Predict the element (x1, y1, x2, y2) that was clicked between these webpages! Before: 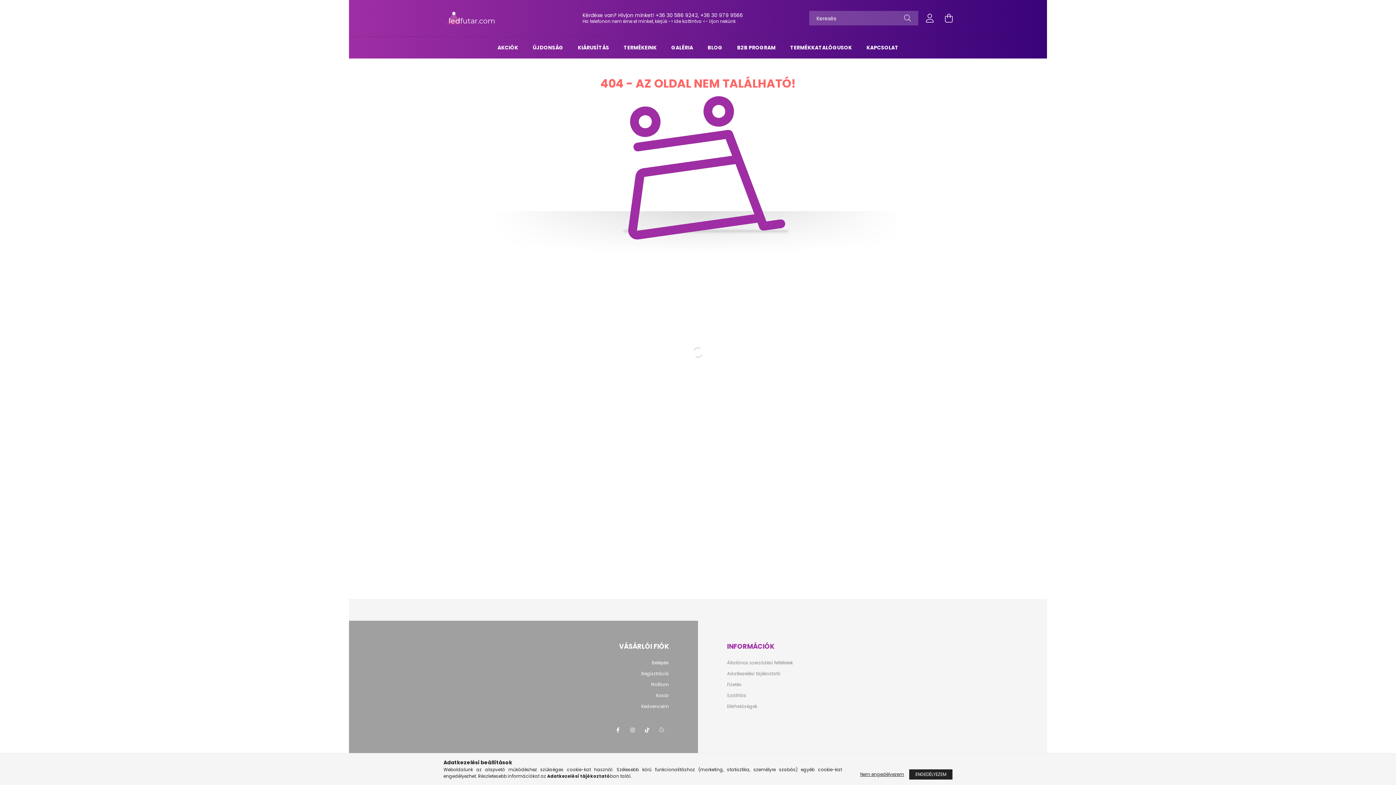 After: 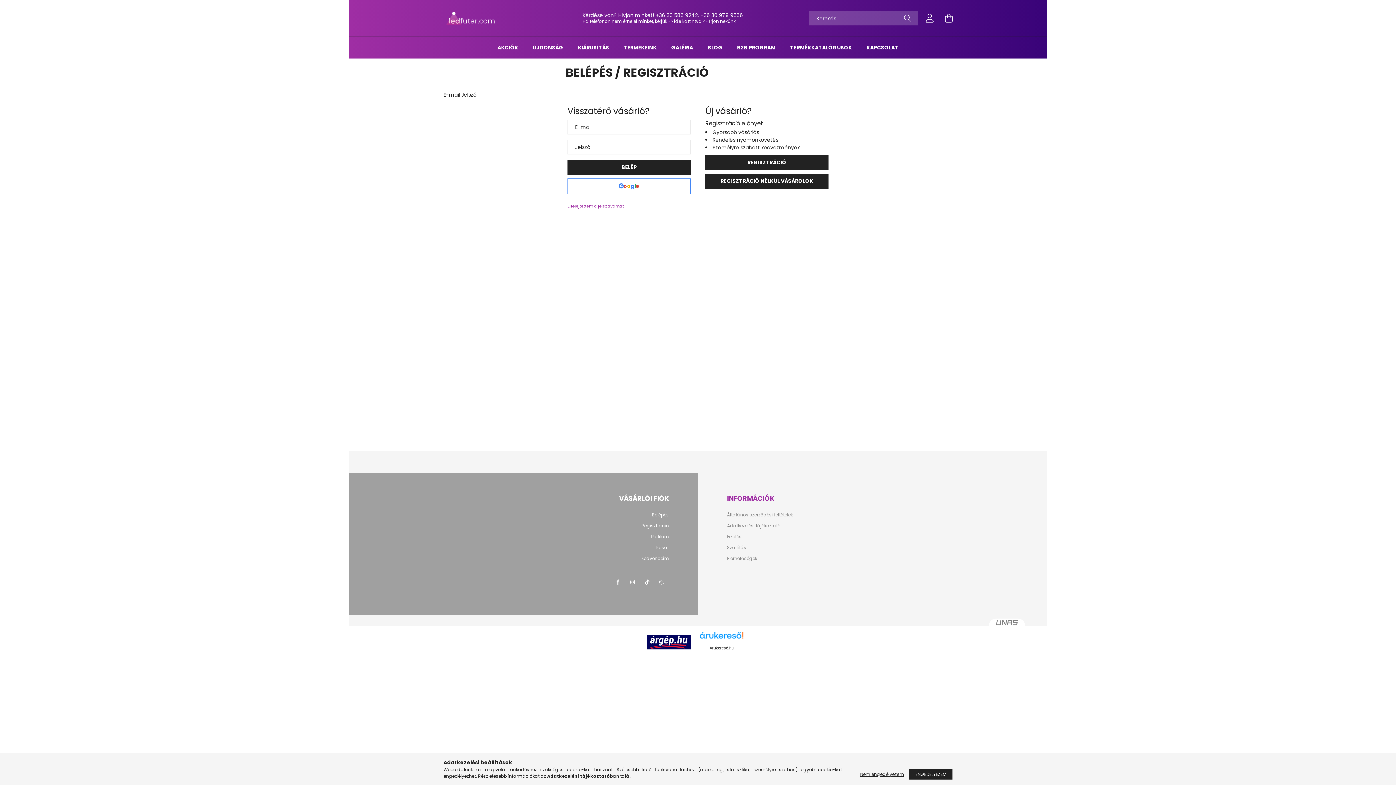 Action: label: Profilom bbox: (651, 682, 669, 687)